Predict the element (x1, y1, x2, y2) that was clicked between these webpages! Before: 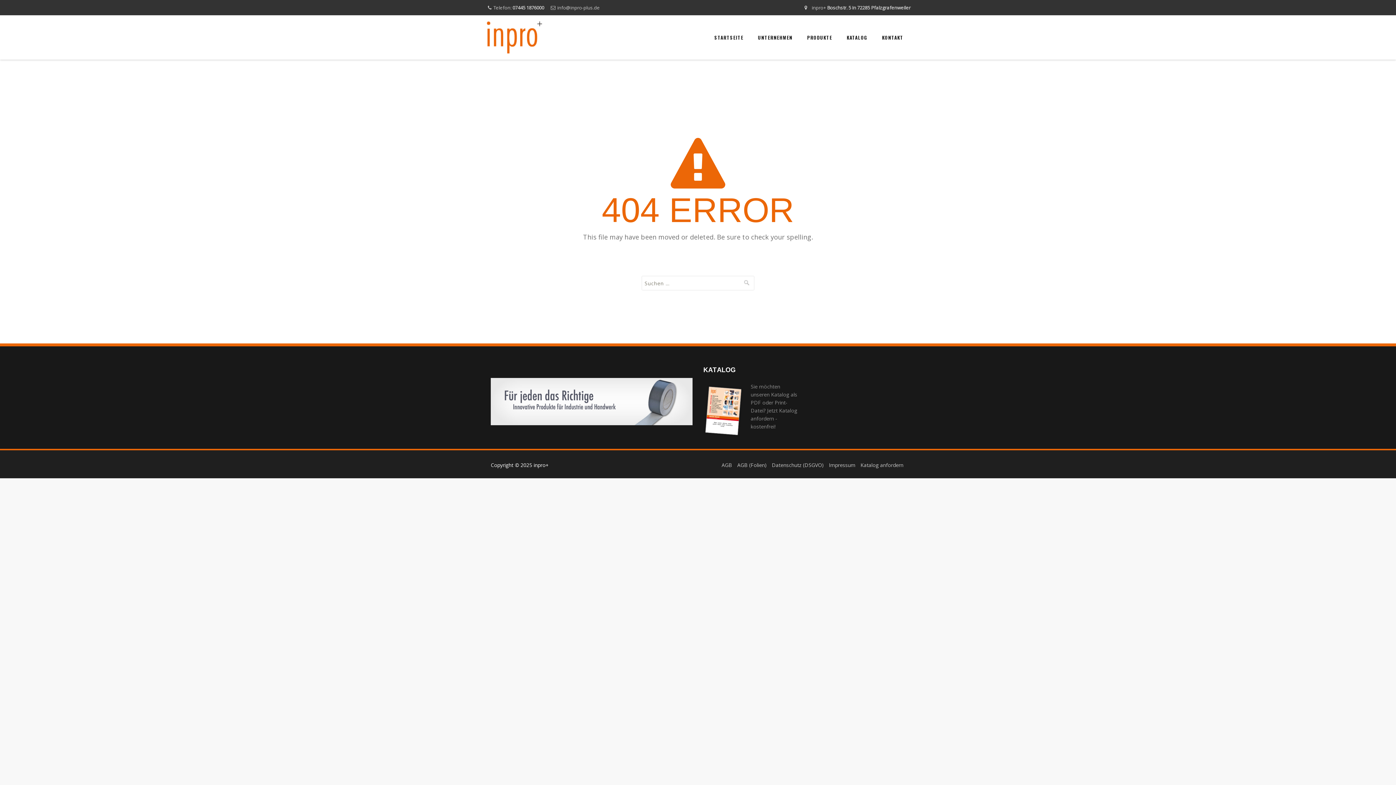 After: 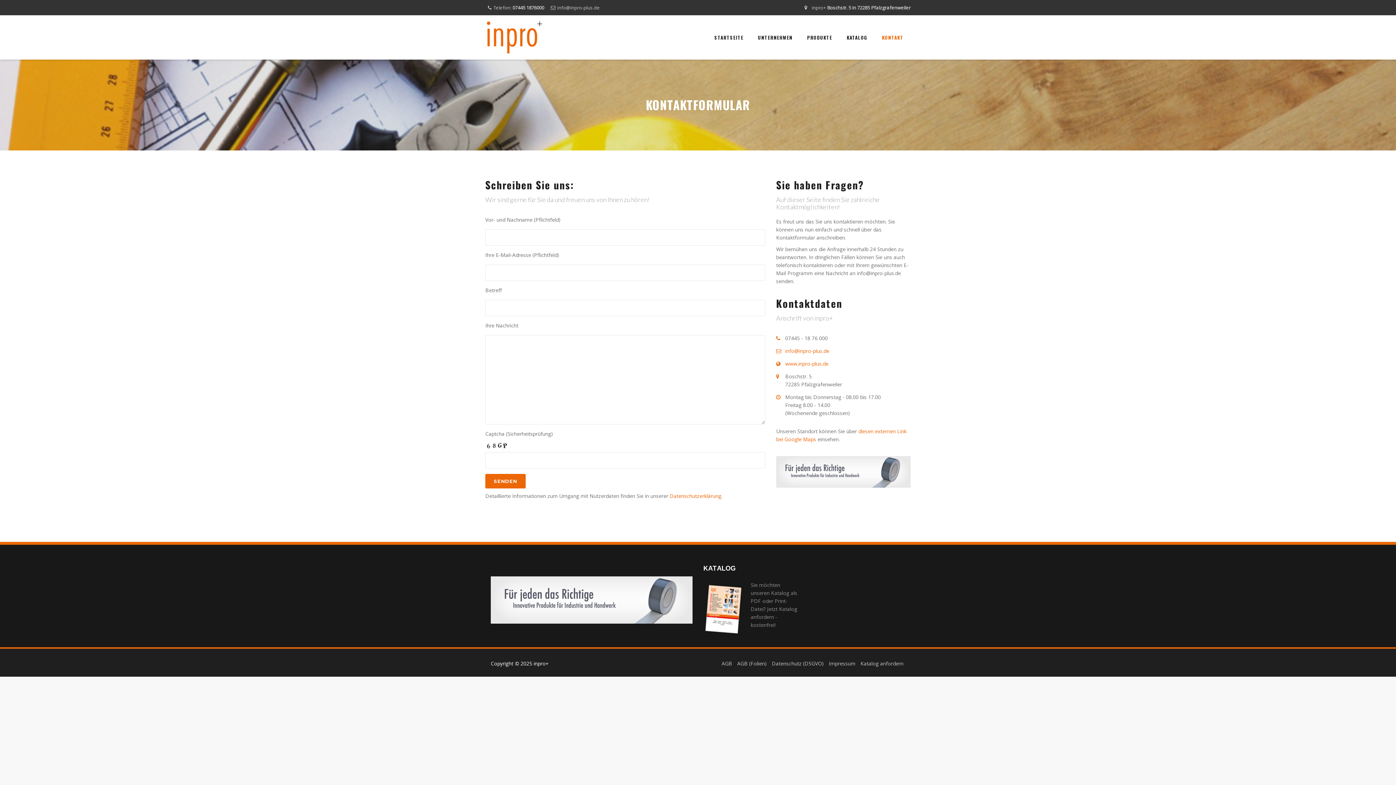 Action: label: KONTAKT bbox: (874, 30, 910, 44)